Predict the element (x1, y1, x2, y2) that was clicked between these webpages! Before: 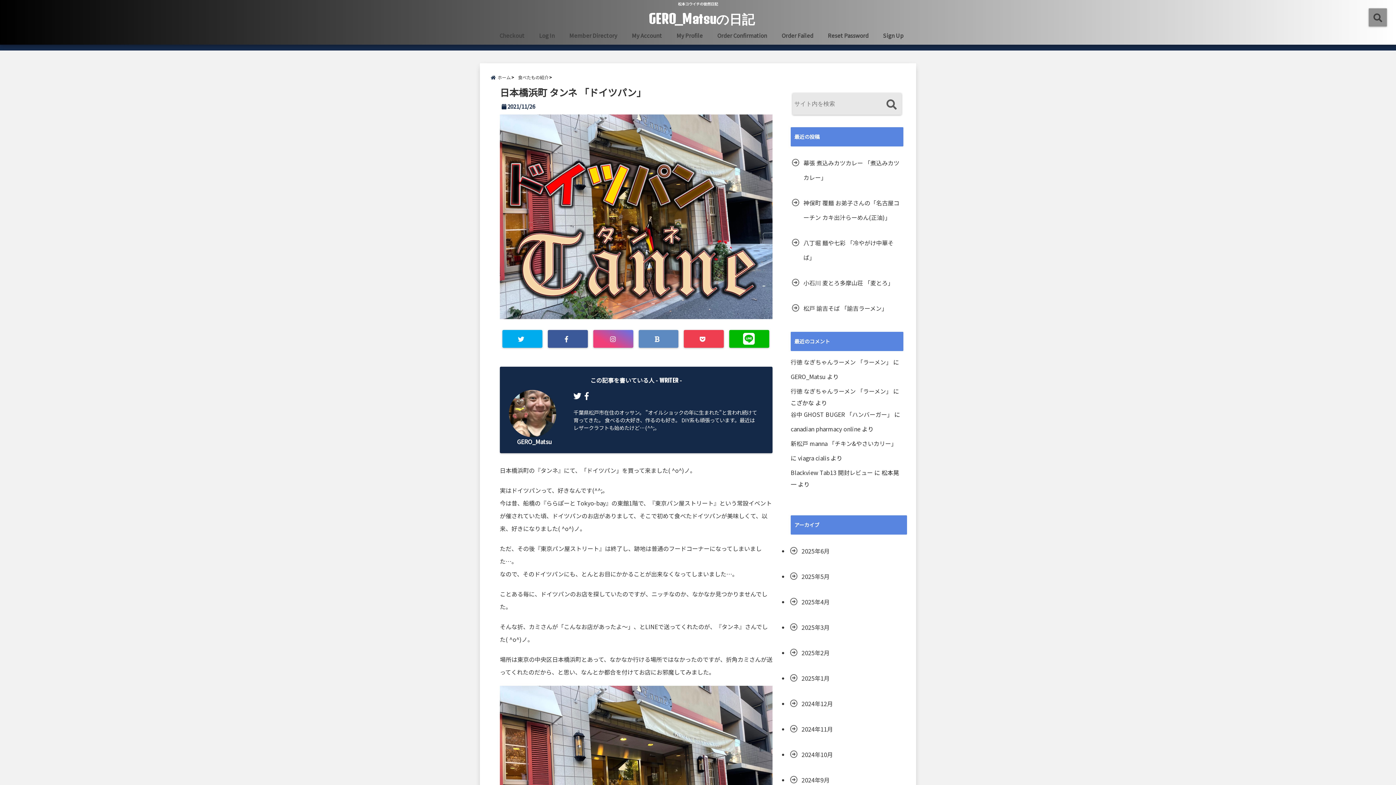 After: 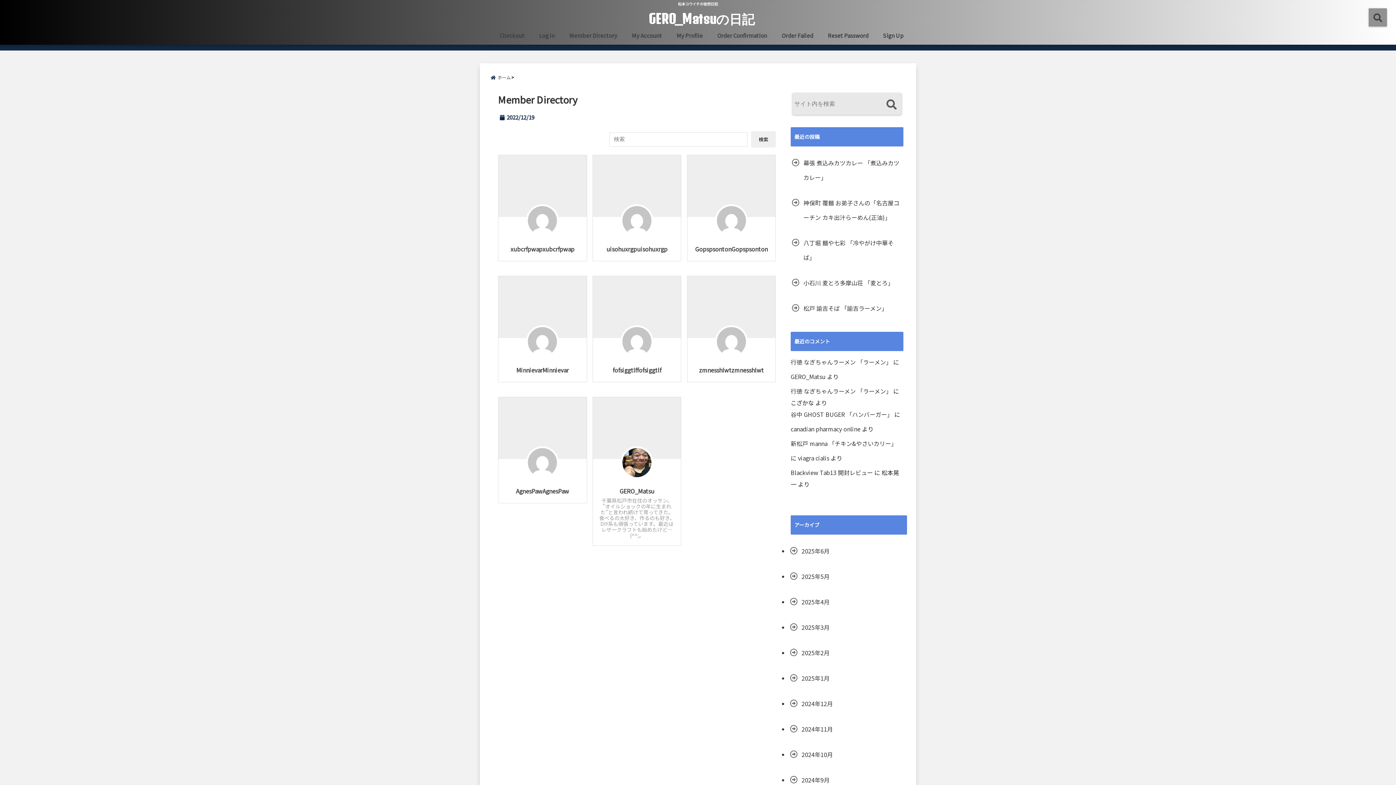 Action: label: Member Directory bbox: (565, 28, 621, 42)